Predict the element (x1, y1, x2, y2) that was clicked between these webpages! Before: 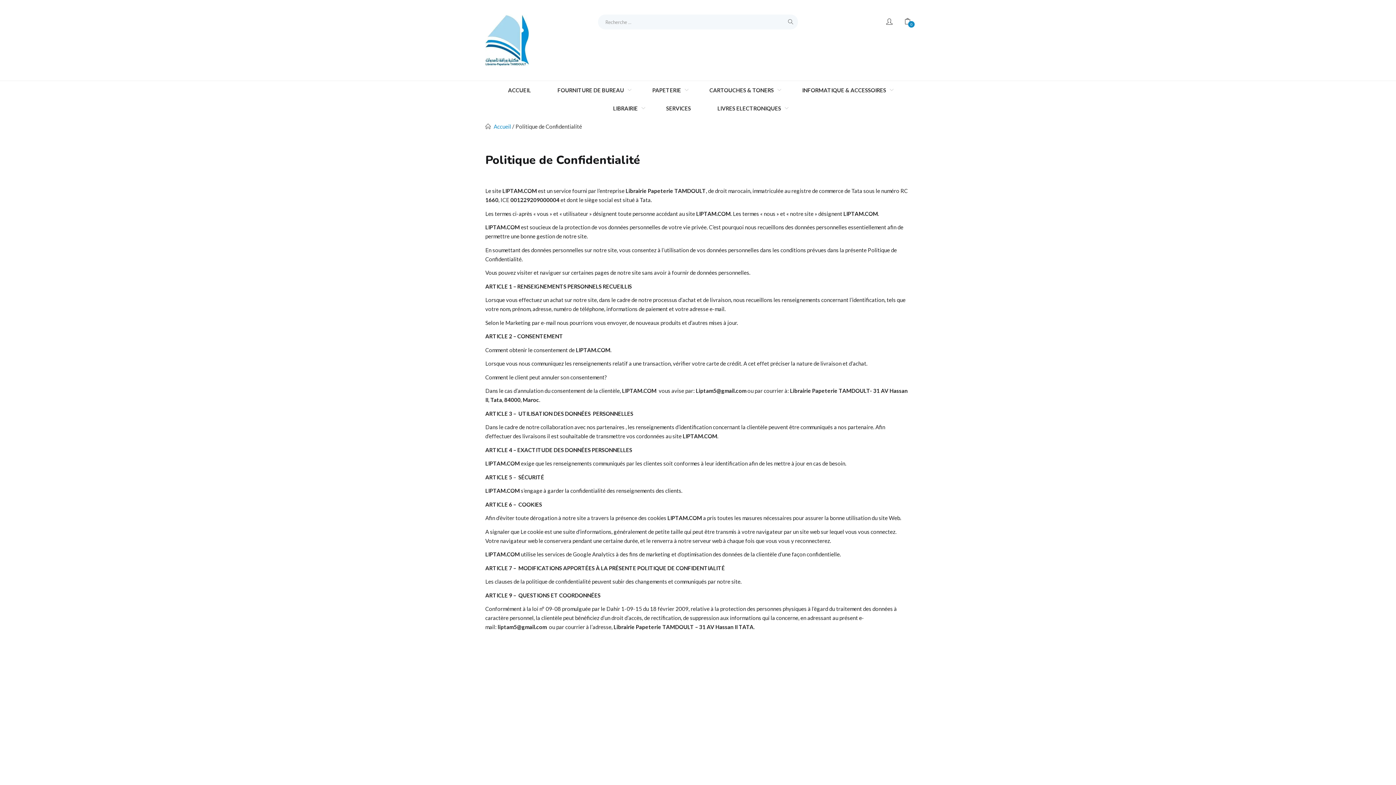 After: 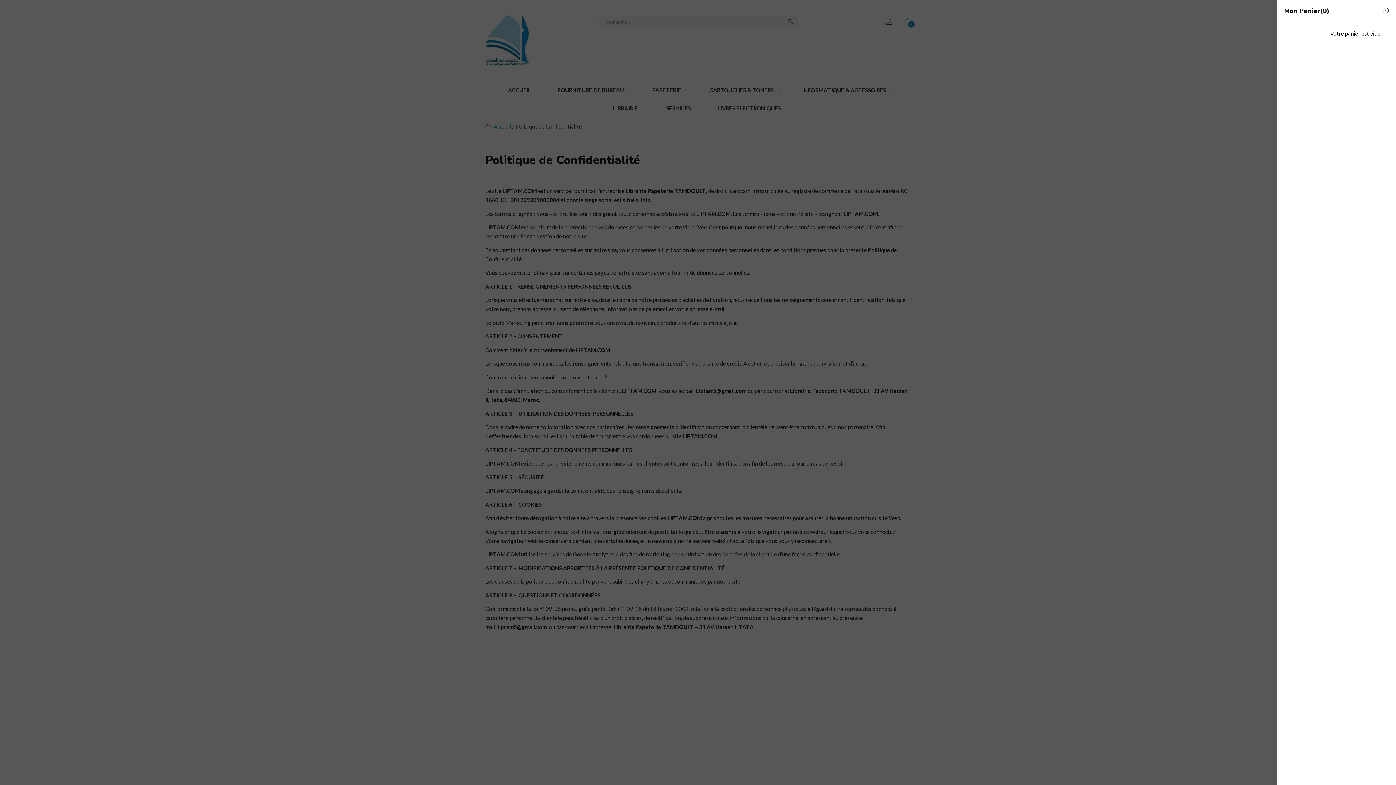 Action: bbox: (904, 18, 910, 25) label: 0